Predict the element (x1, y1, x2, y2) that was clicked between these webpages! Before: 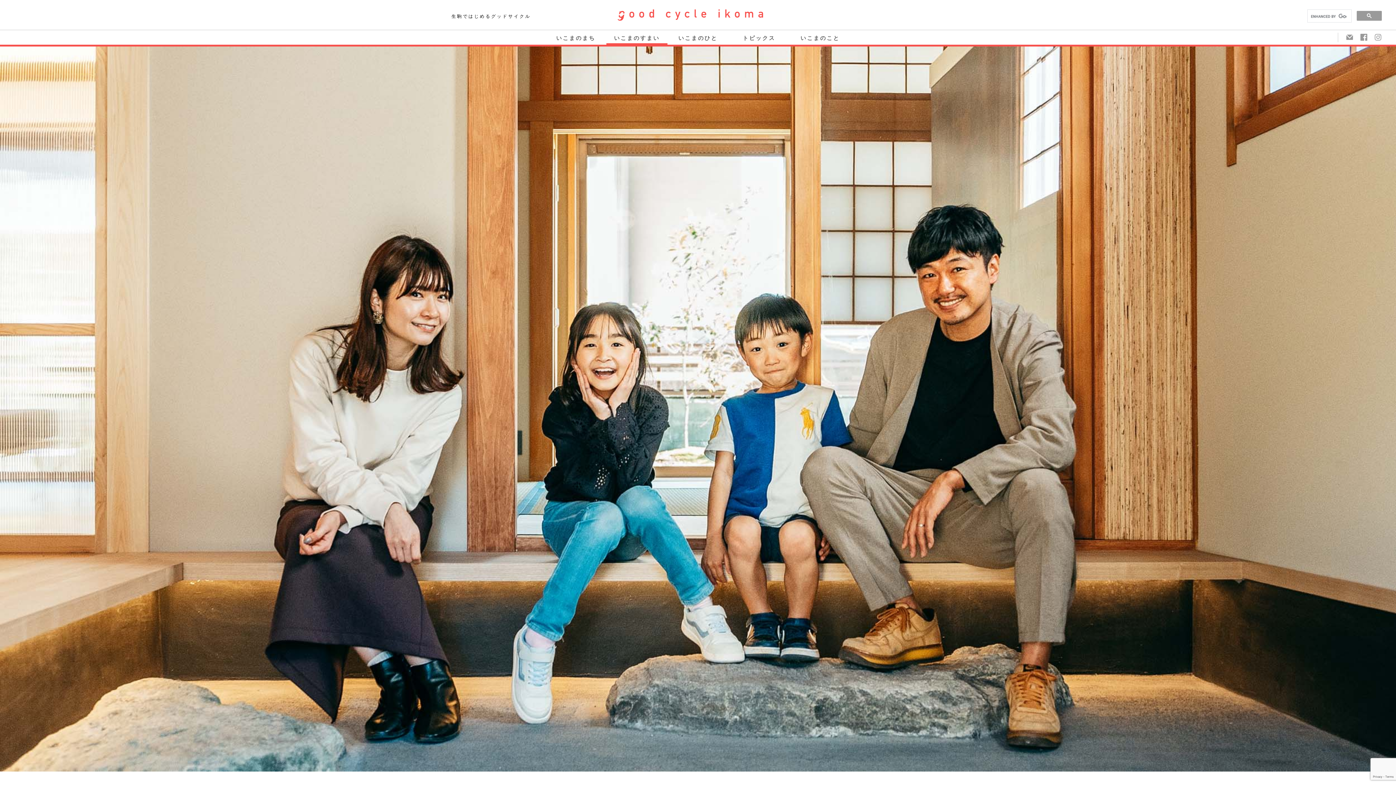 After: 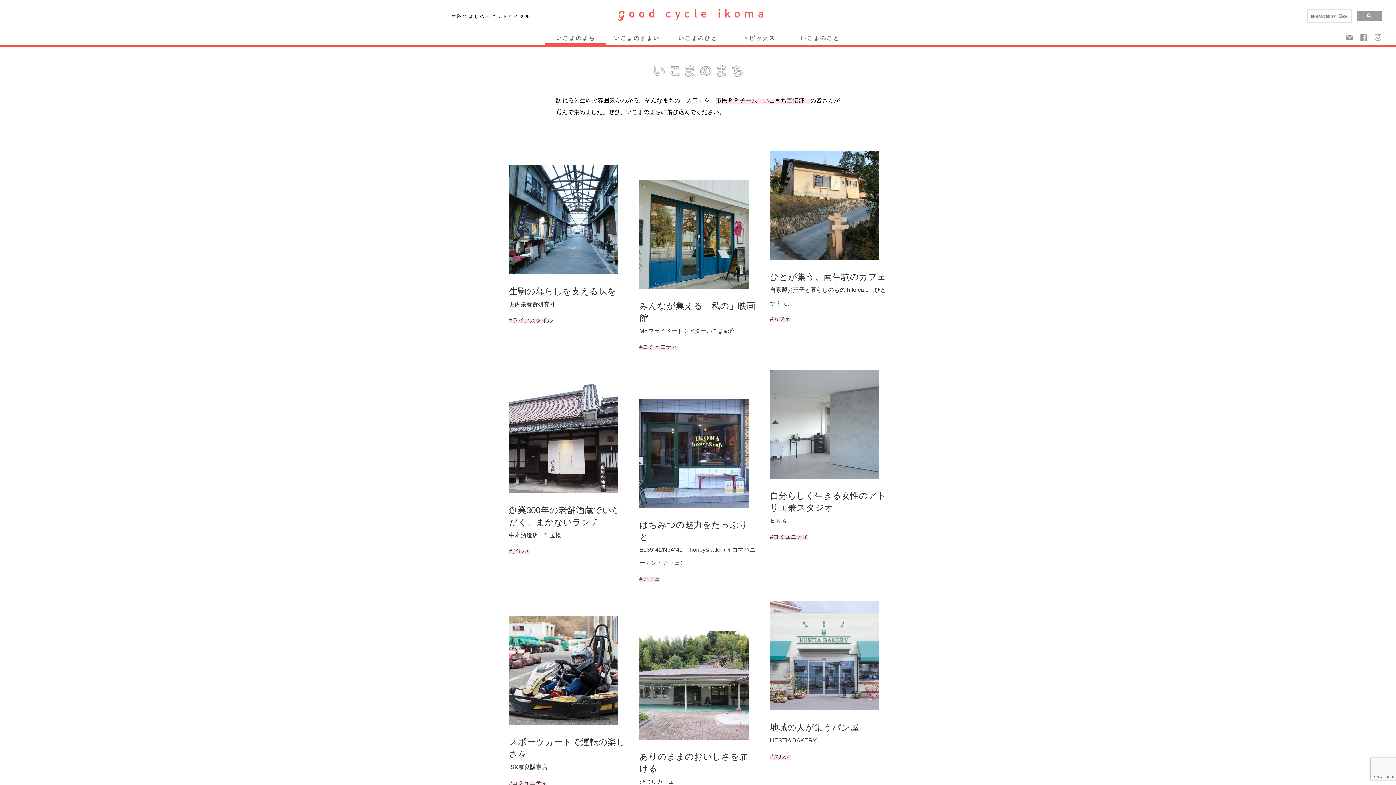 Action: bbox: (556, 34, 595, 41) label: いこまのまち